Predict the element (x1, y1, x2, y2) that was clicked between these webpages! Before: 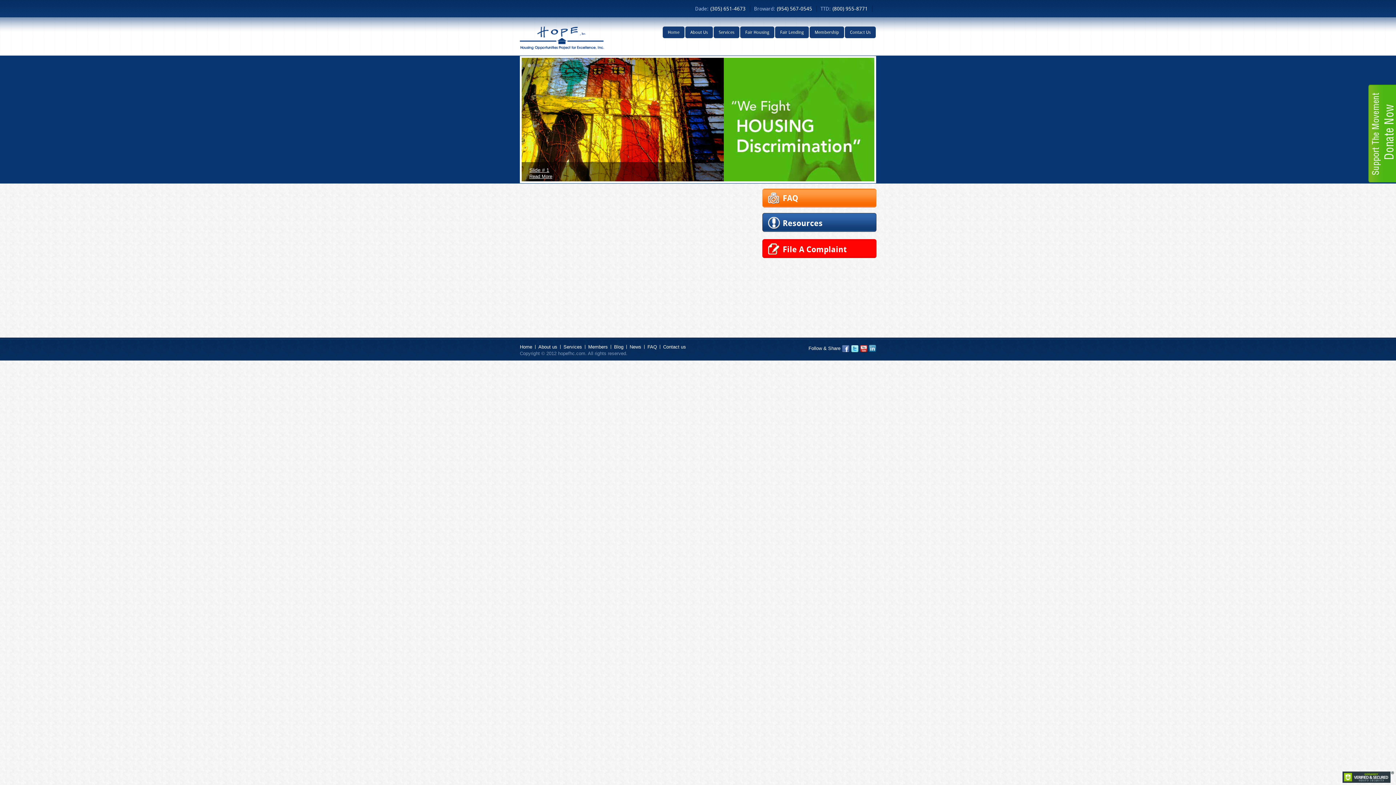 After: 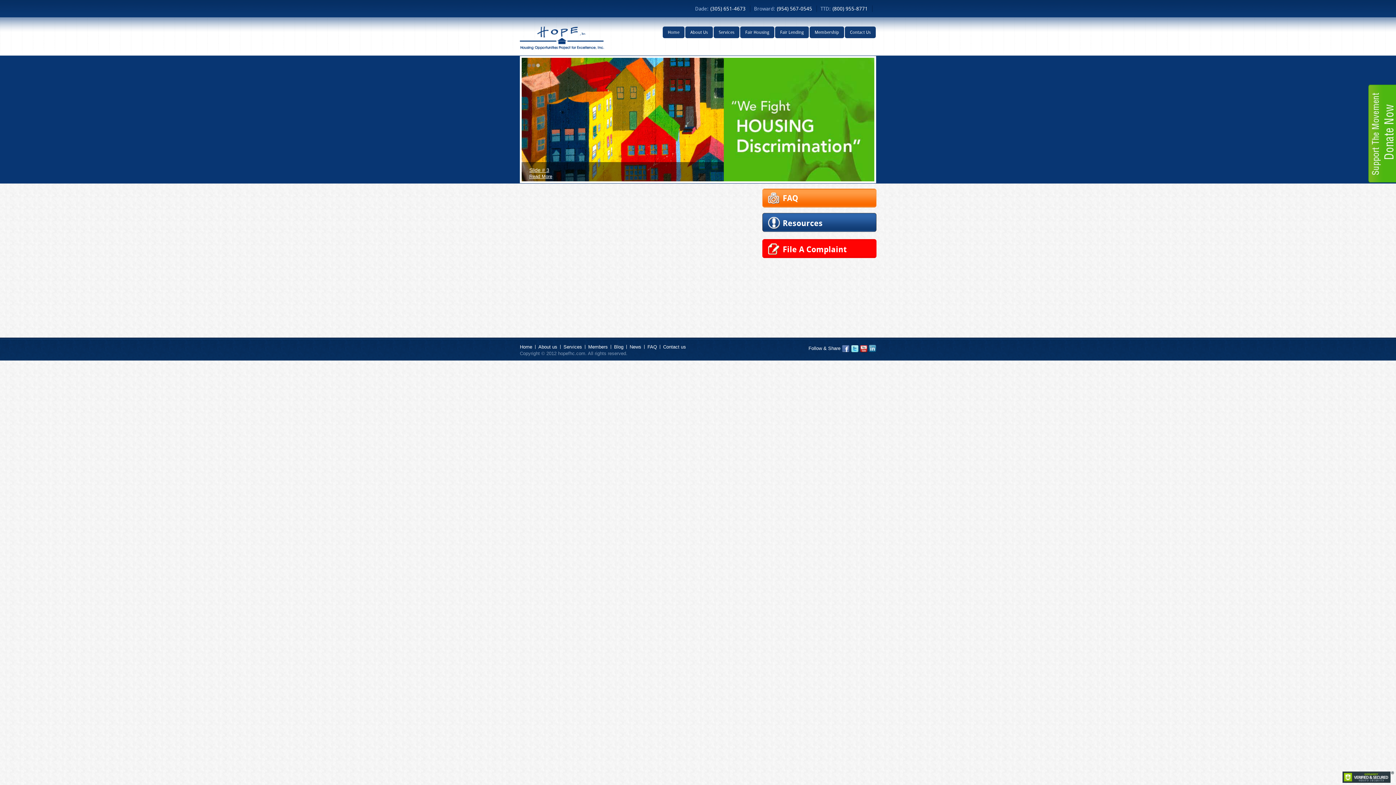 Action: bbox: (860, 345, 867, 351)